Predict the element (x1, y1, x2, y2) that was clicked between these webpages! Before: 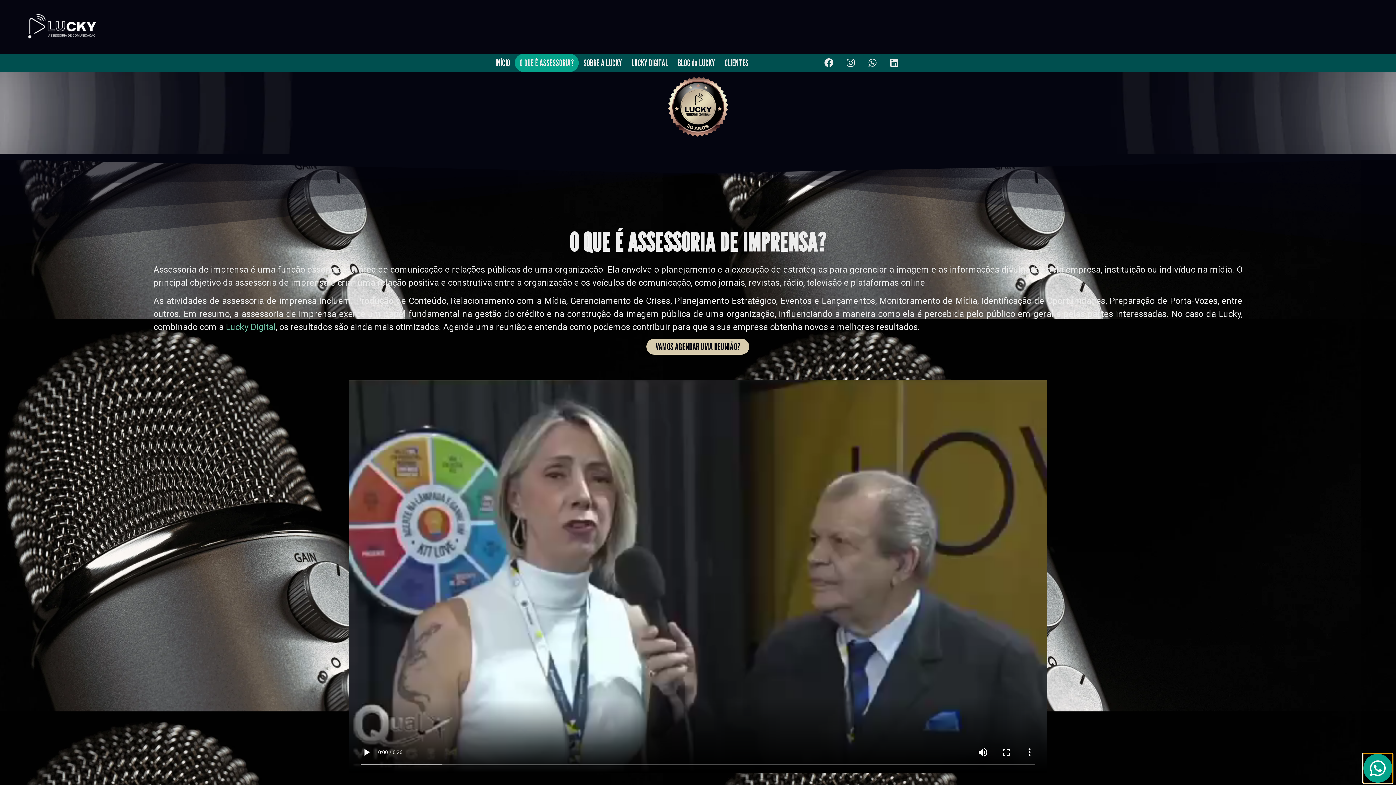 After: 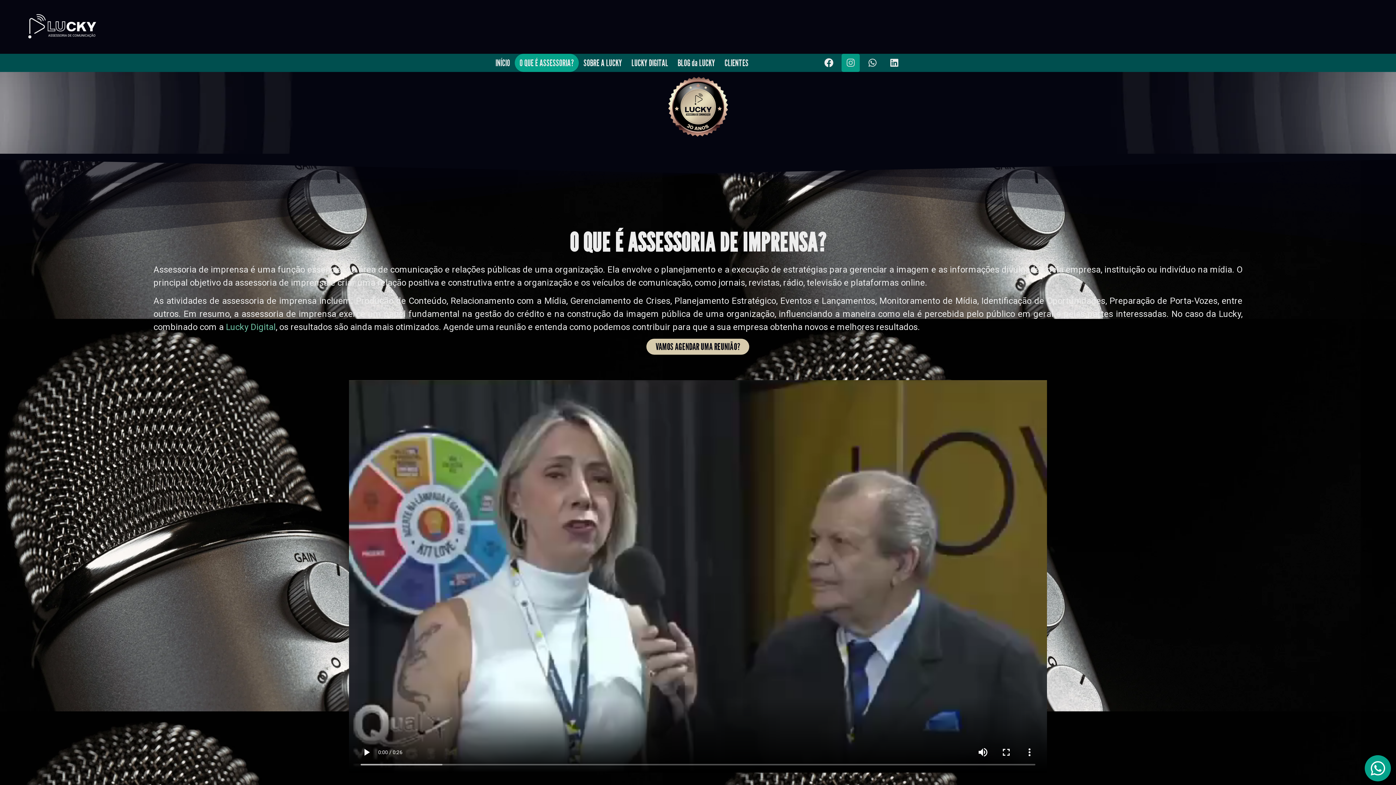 Action: bbox: (841, 53, 860, 71) label: Instagram